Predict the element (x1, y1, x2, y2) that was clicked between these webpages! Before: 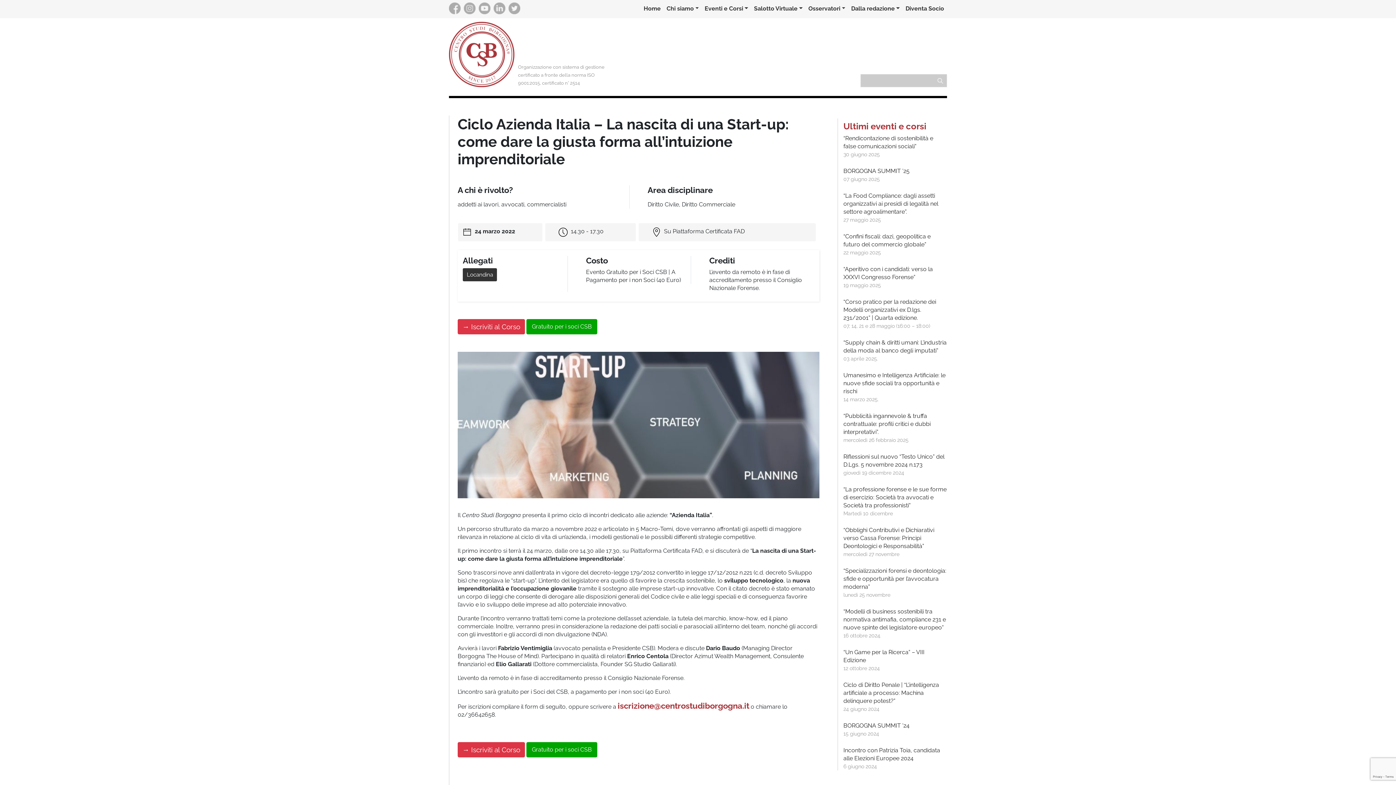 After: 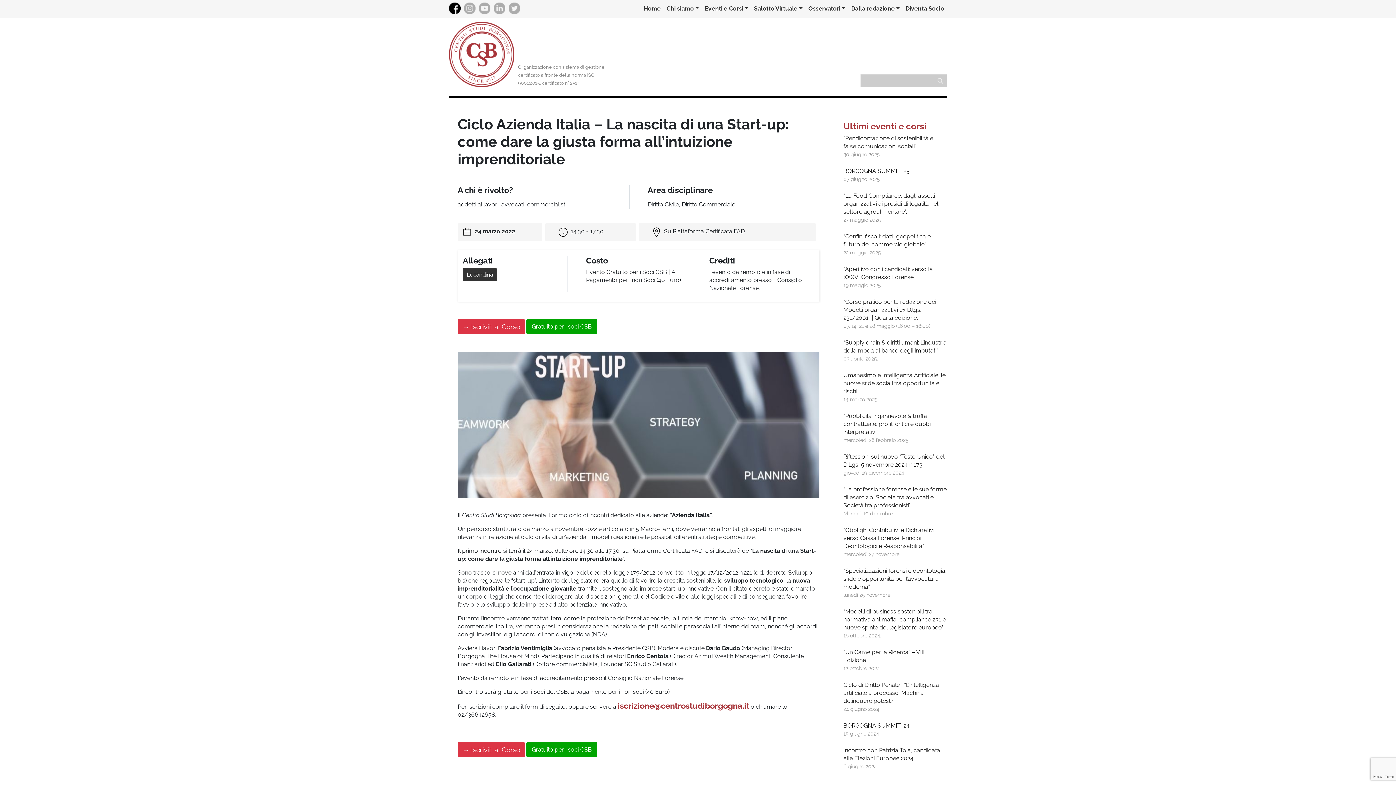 Action: bbox: (449, 4, 462, 11)